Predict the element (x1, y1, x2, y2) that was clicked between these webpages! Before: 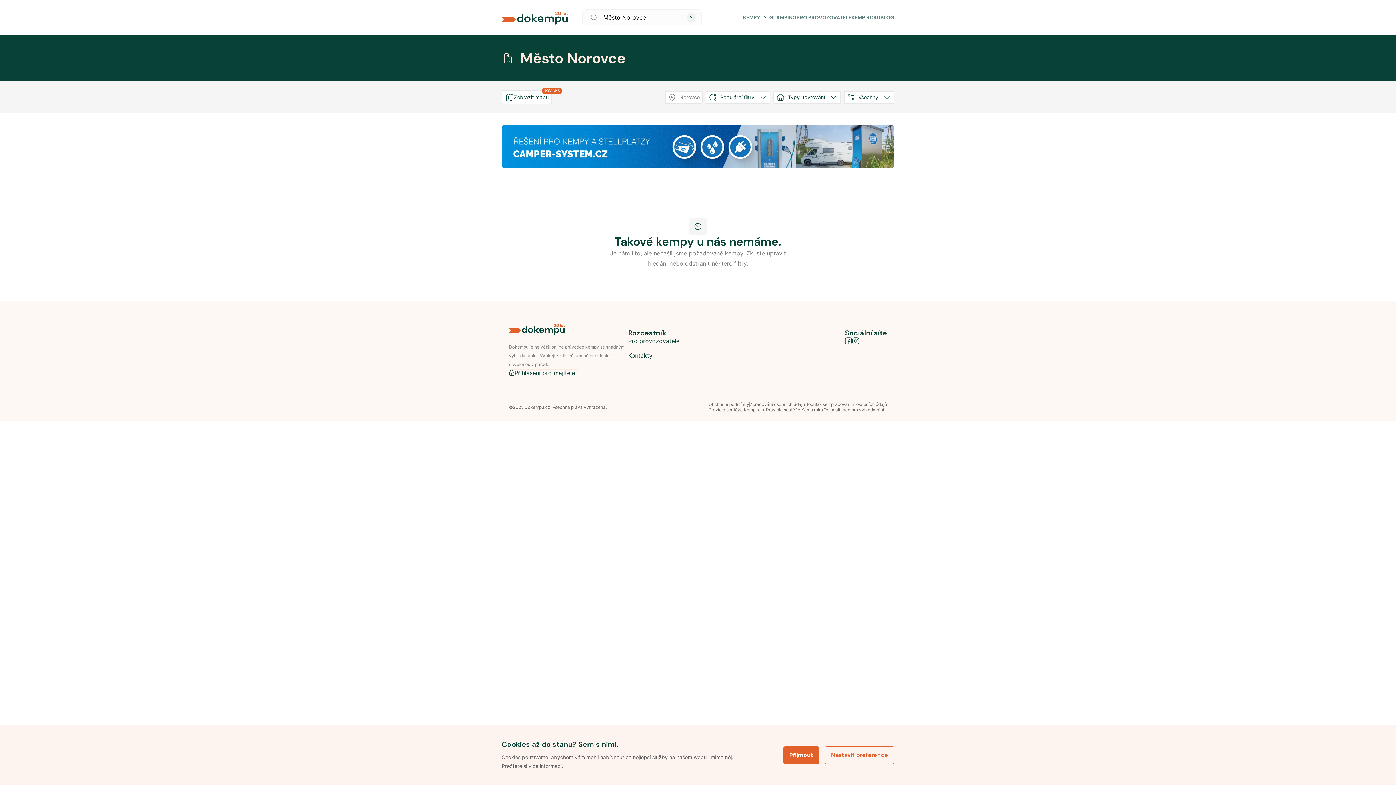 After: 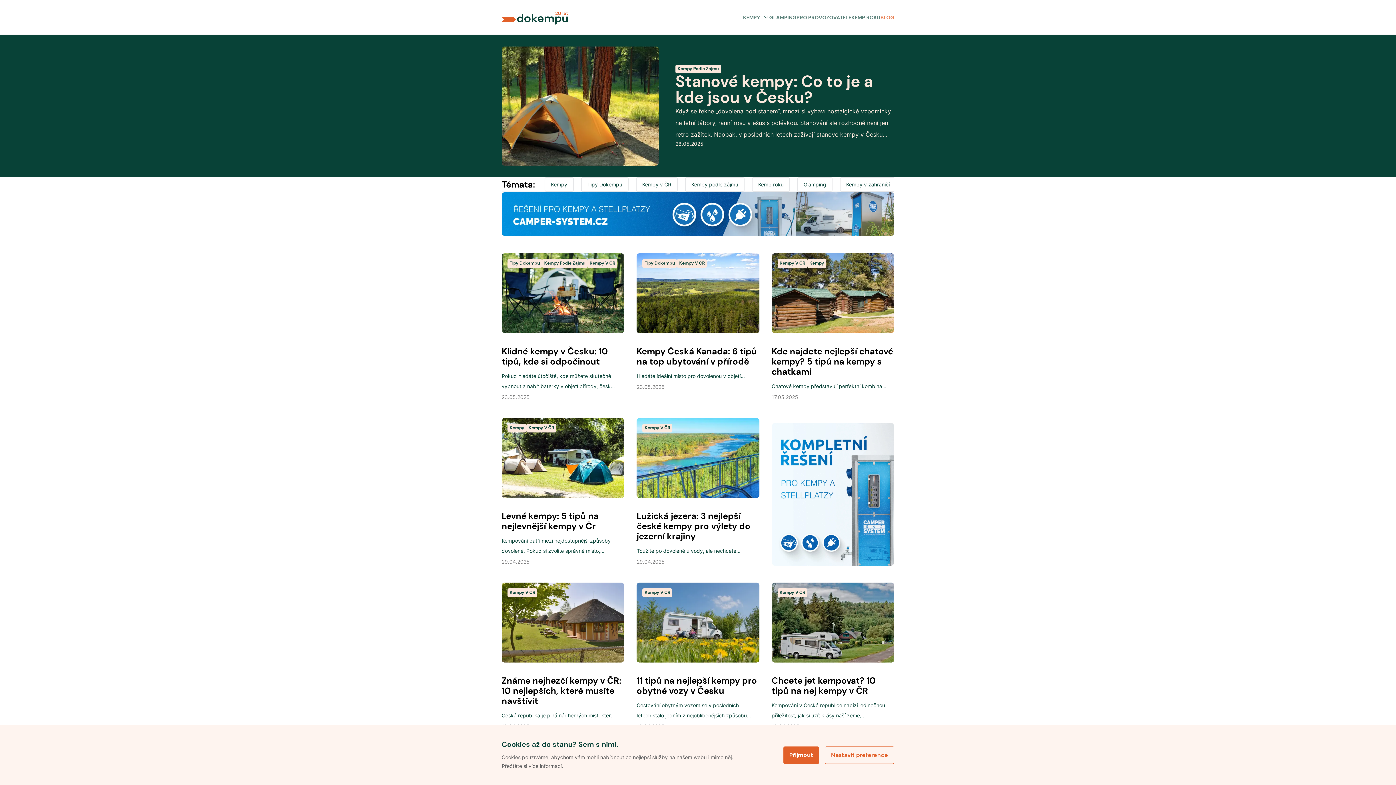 Action: label: BLOG bbox: (880, 13, 894, 20)